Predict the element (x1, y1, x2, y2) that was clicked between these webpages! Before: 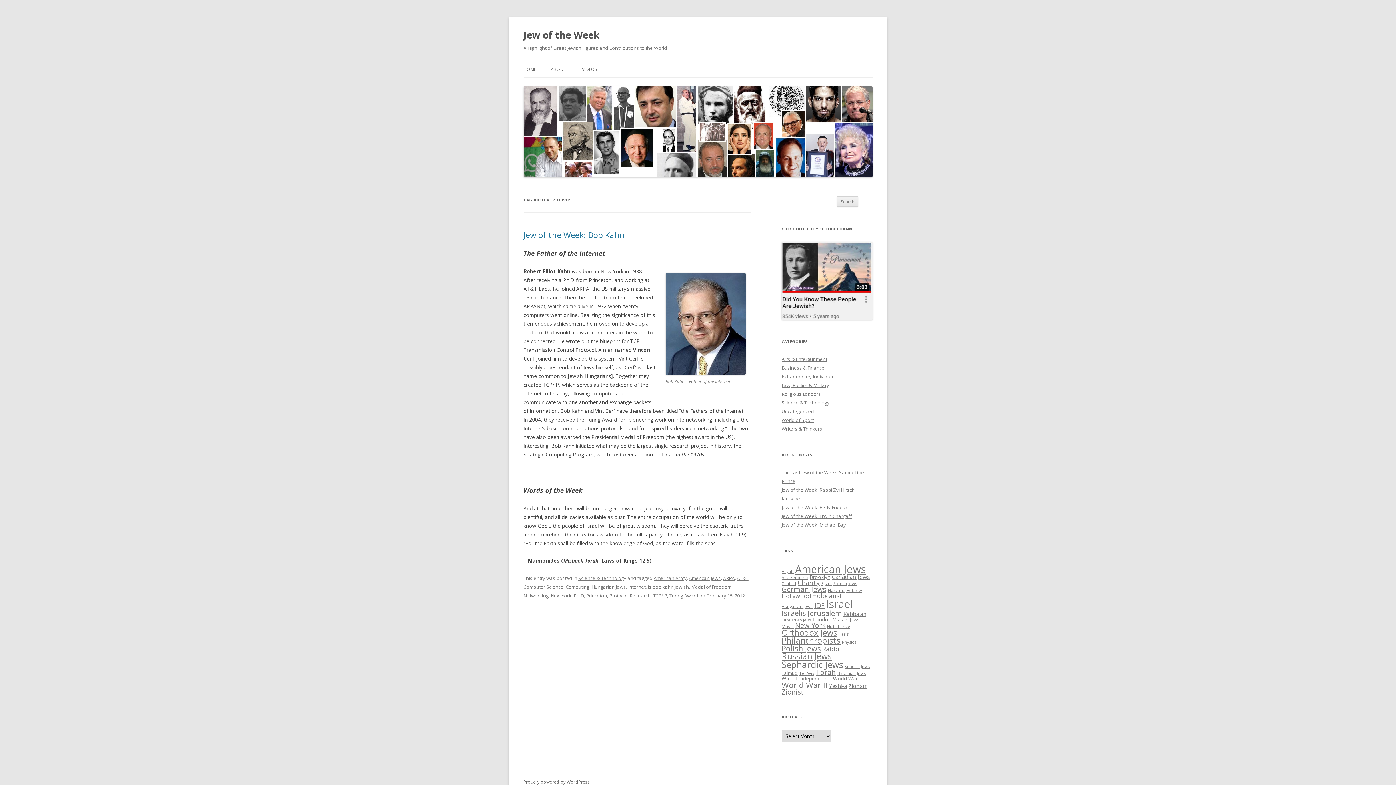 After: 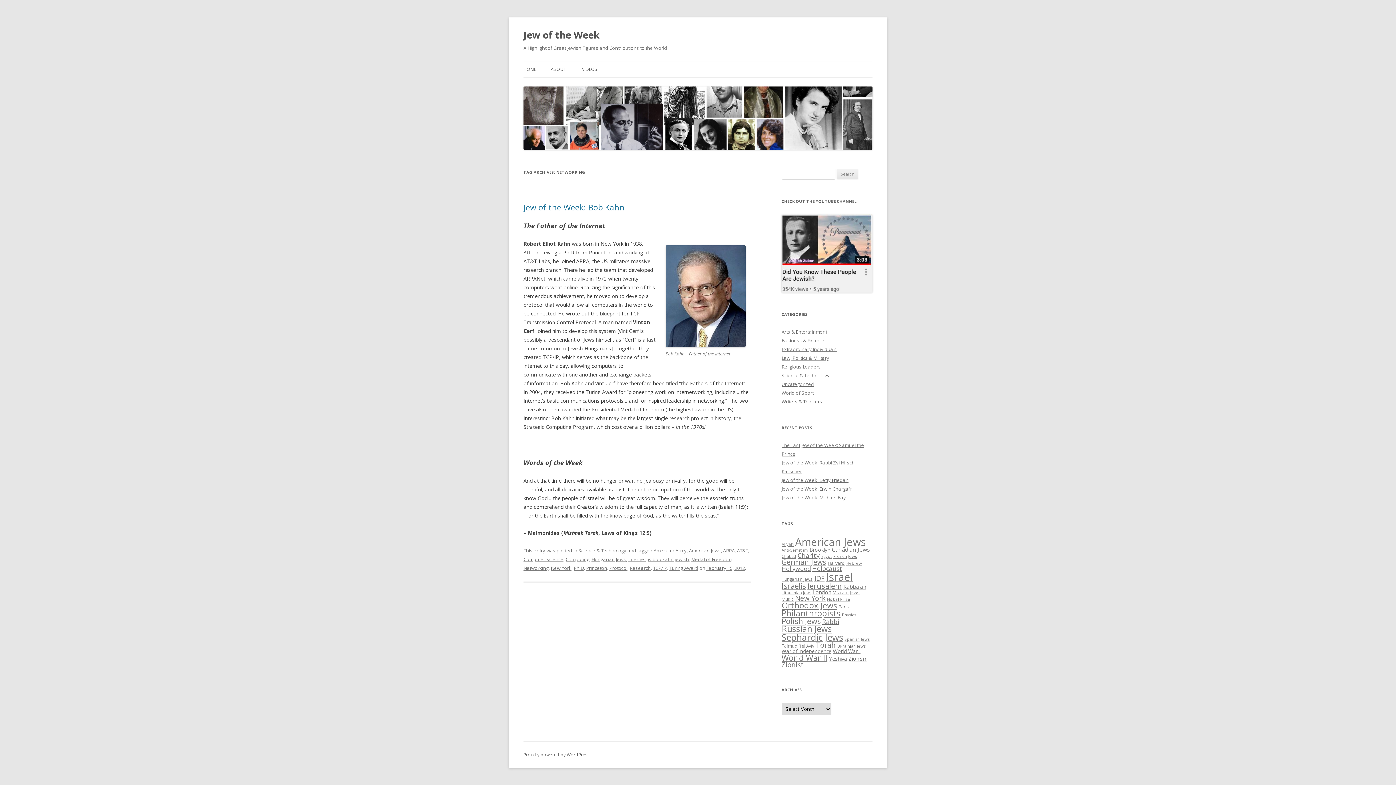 Action: label: Networking bbox: (523, 592, 548, 599)